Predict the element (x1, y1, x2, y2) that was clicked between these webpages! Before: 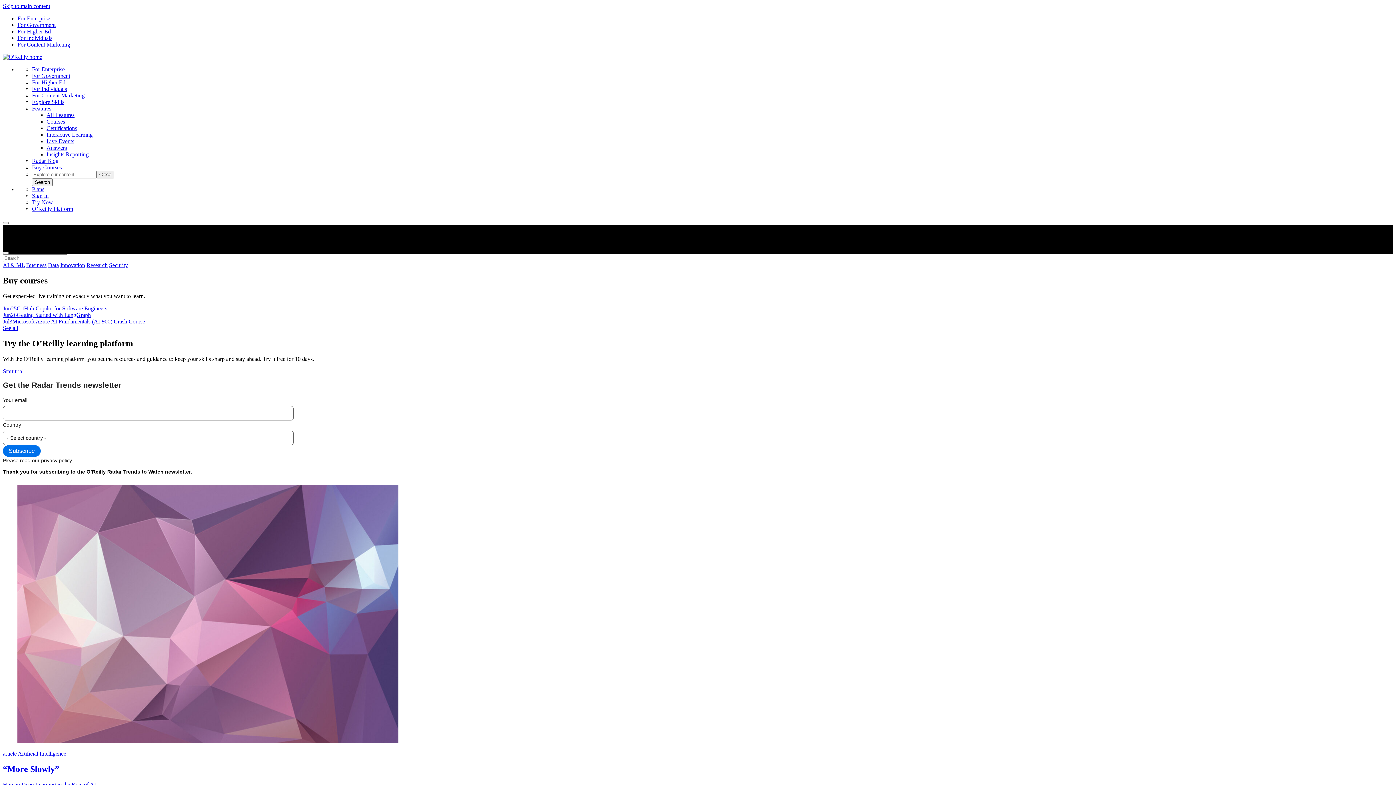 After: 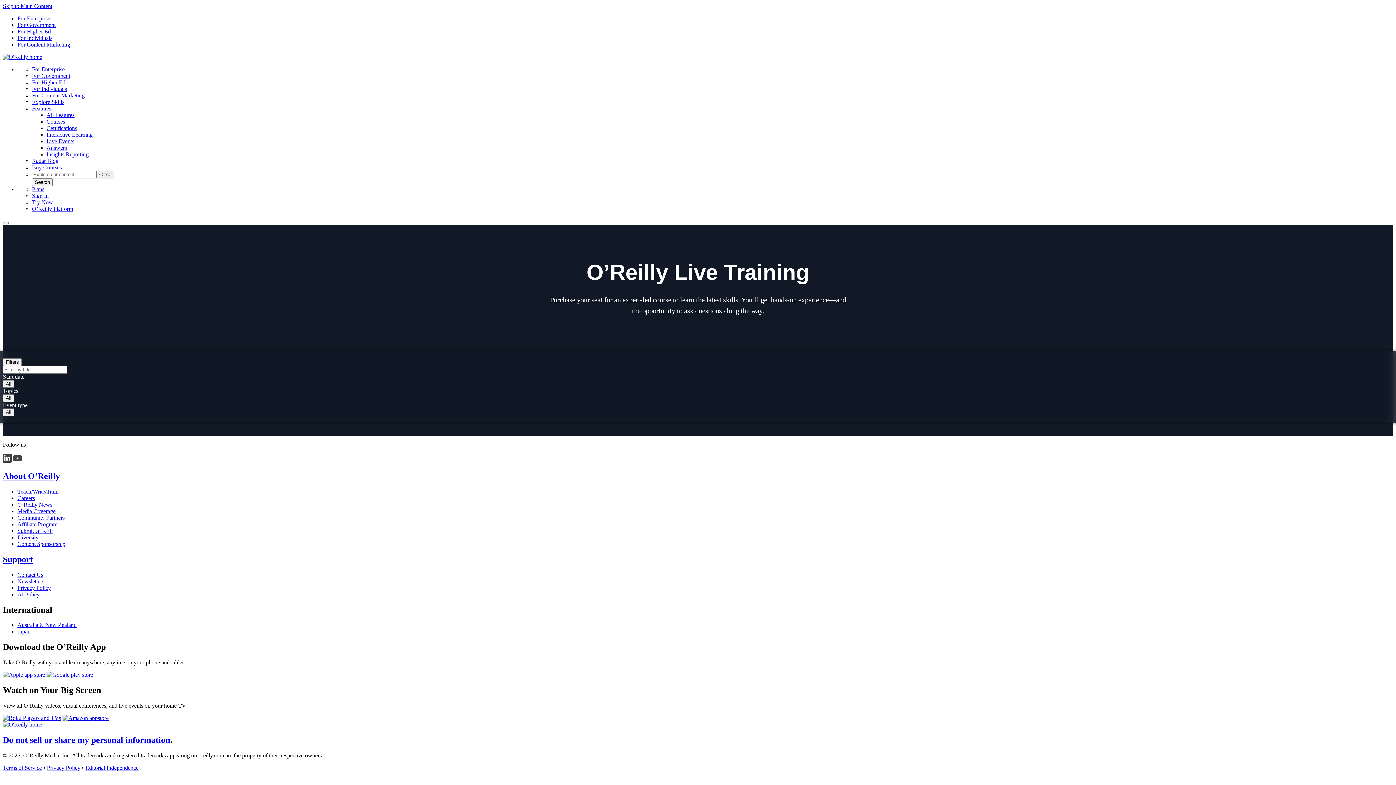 Action: bbox: (32, 164, 61, 170) label: Buy Courses